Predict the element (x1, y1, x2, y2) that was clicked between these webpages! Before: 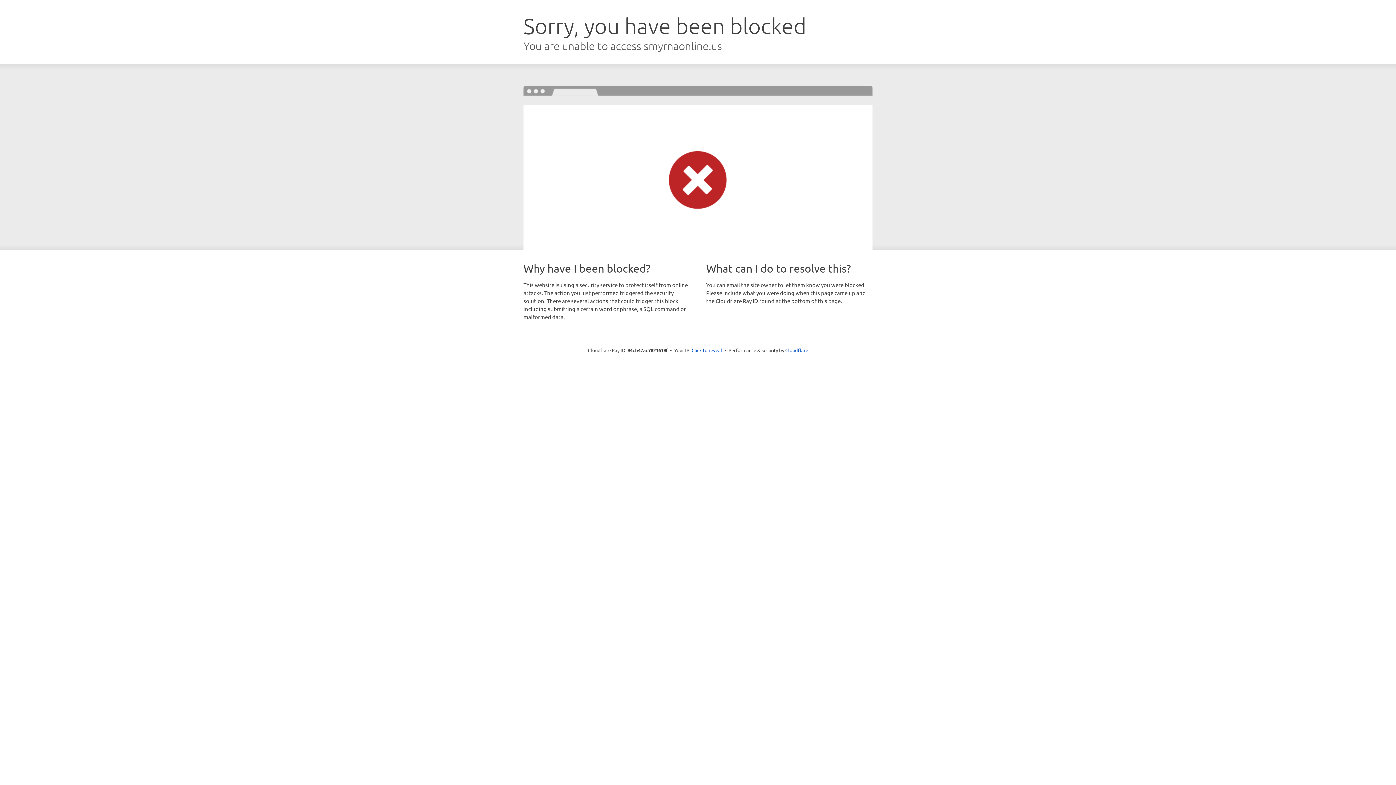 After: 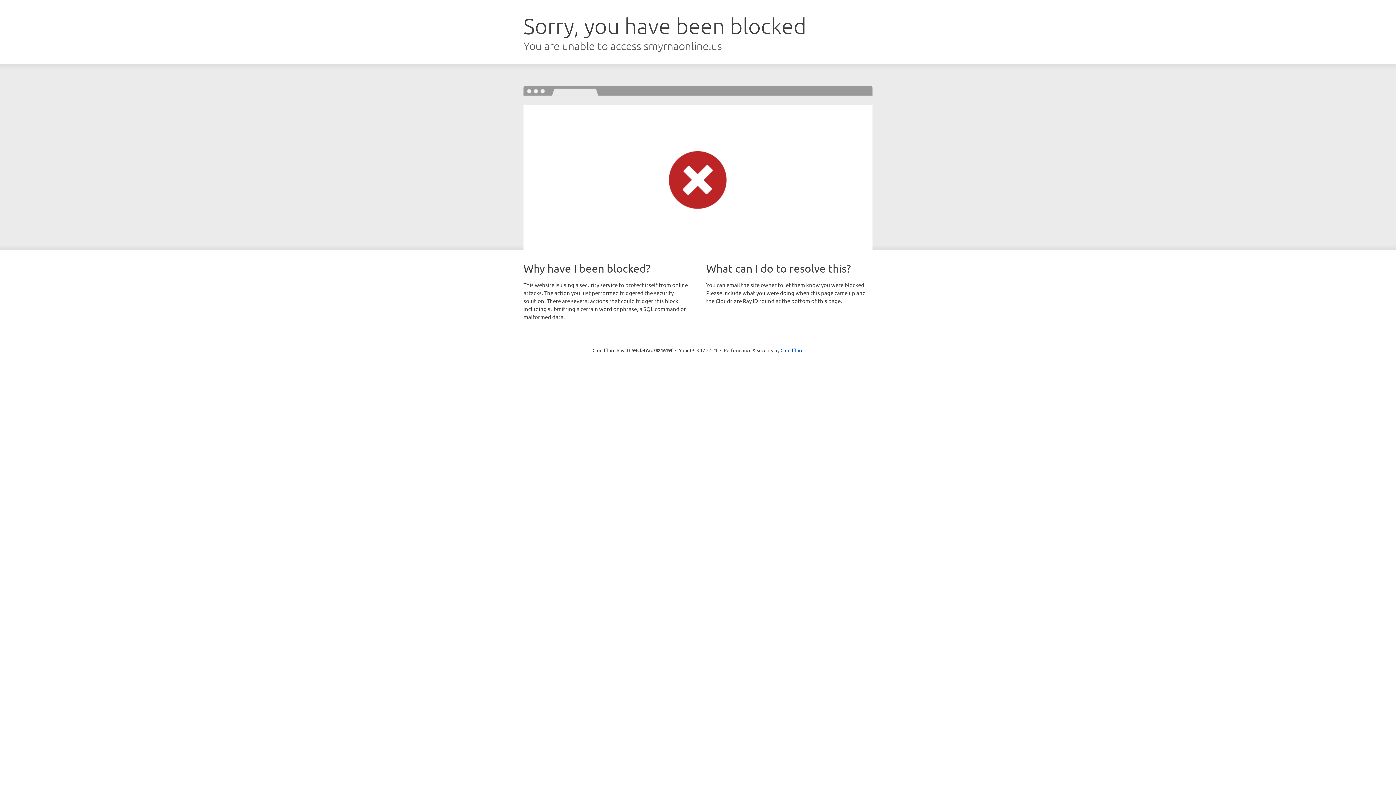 Action: bbox: (691, 346, 722, 353) label: Click to reveal